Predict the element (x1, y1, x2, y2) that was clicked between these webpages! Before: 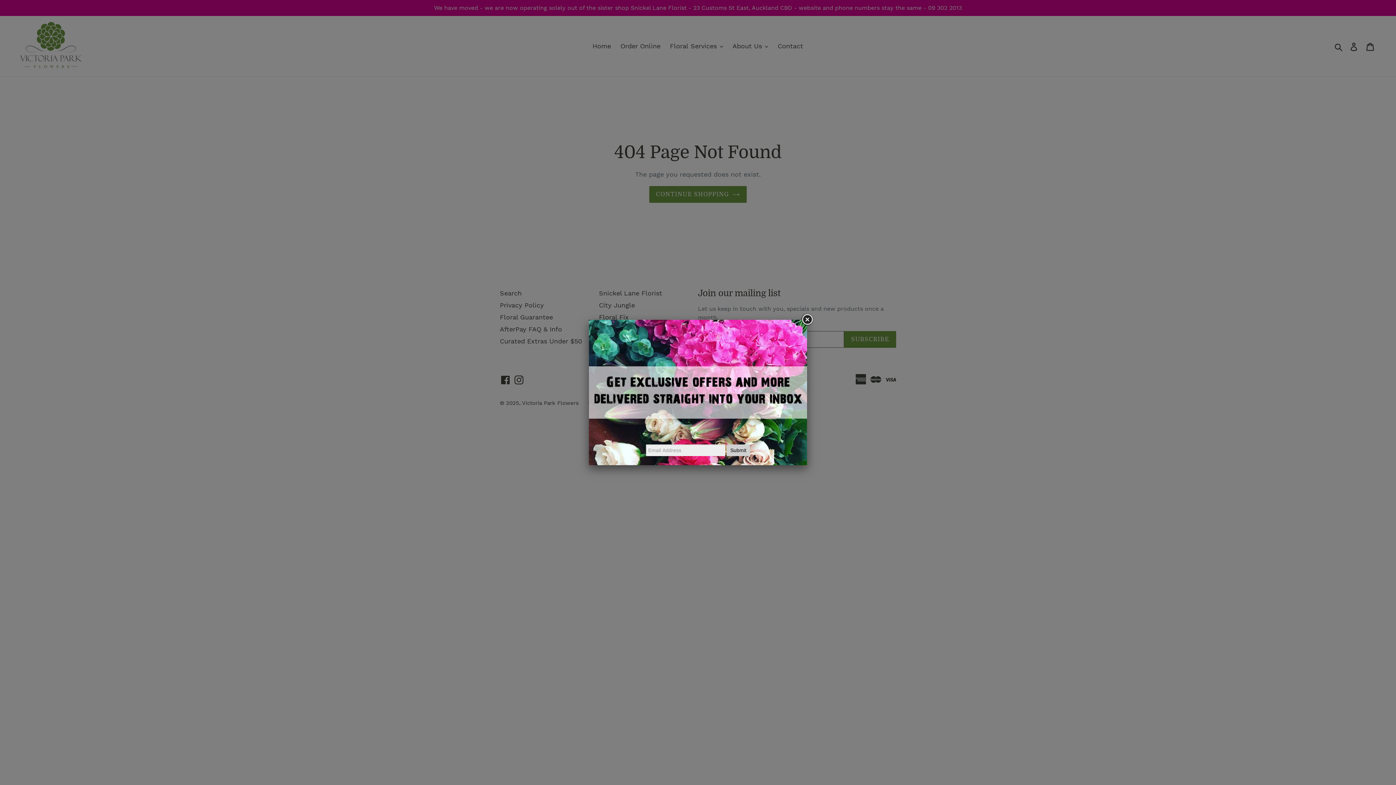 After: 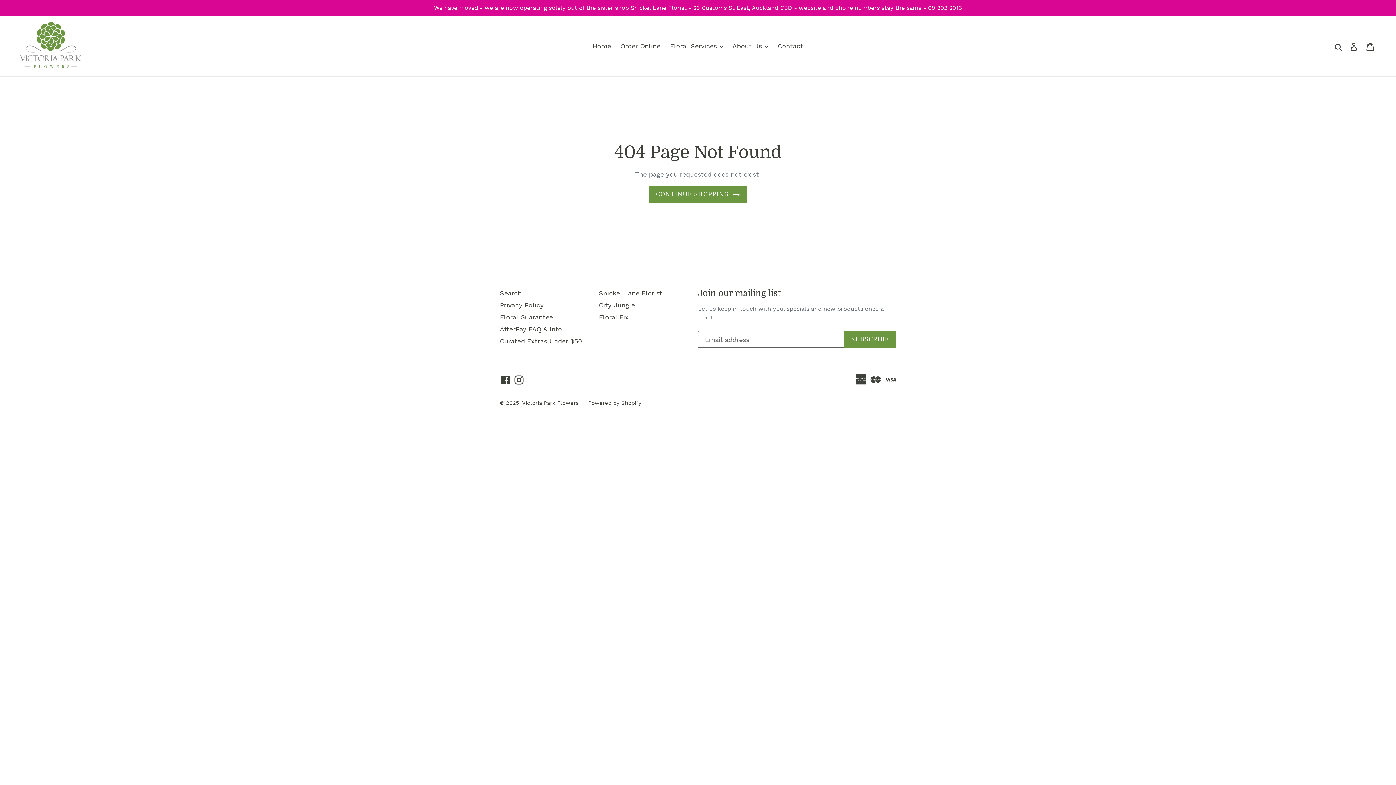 Action: bbox: (800, 313, 813, 326)